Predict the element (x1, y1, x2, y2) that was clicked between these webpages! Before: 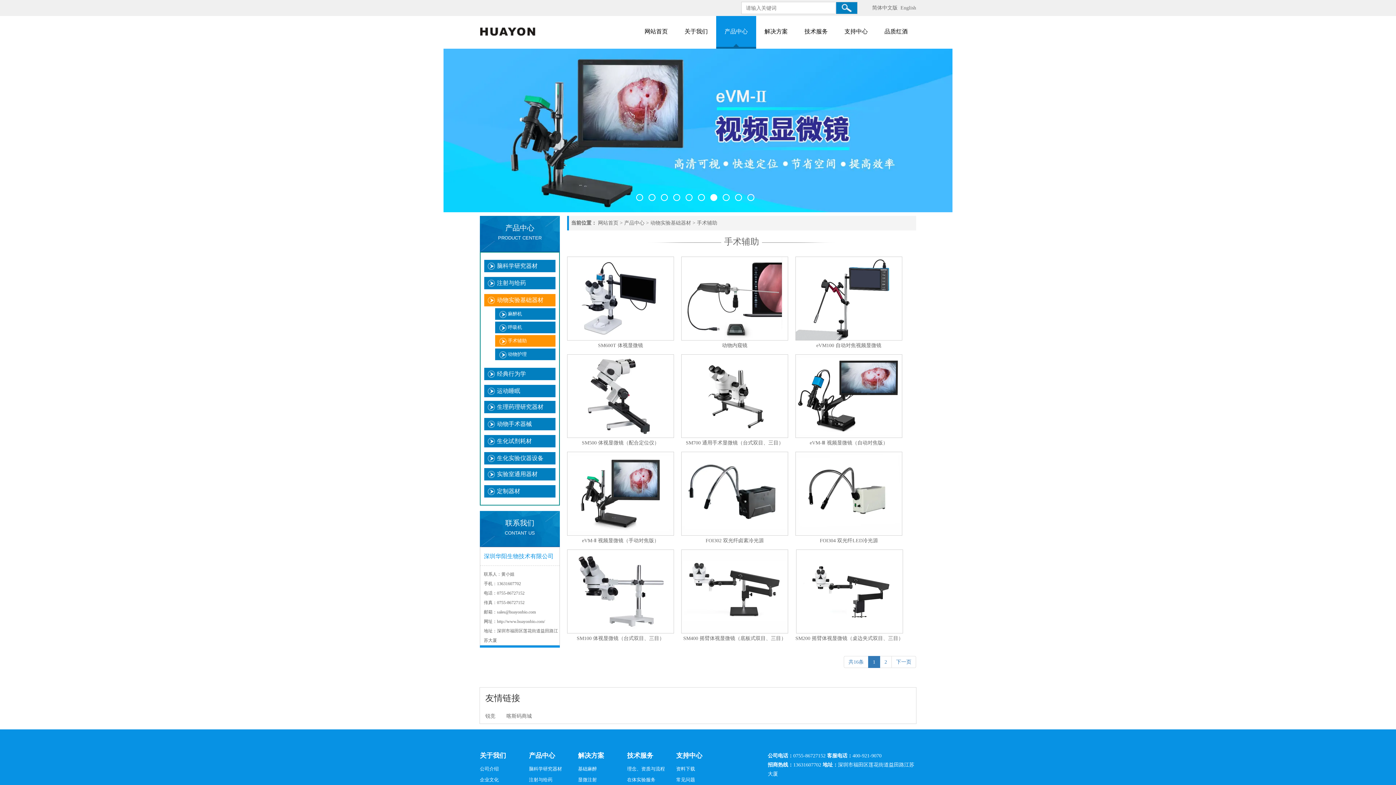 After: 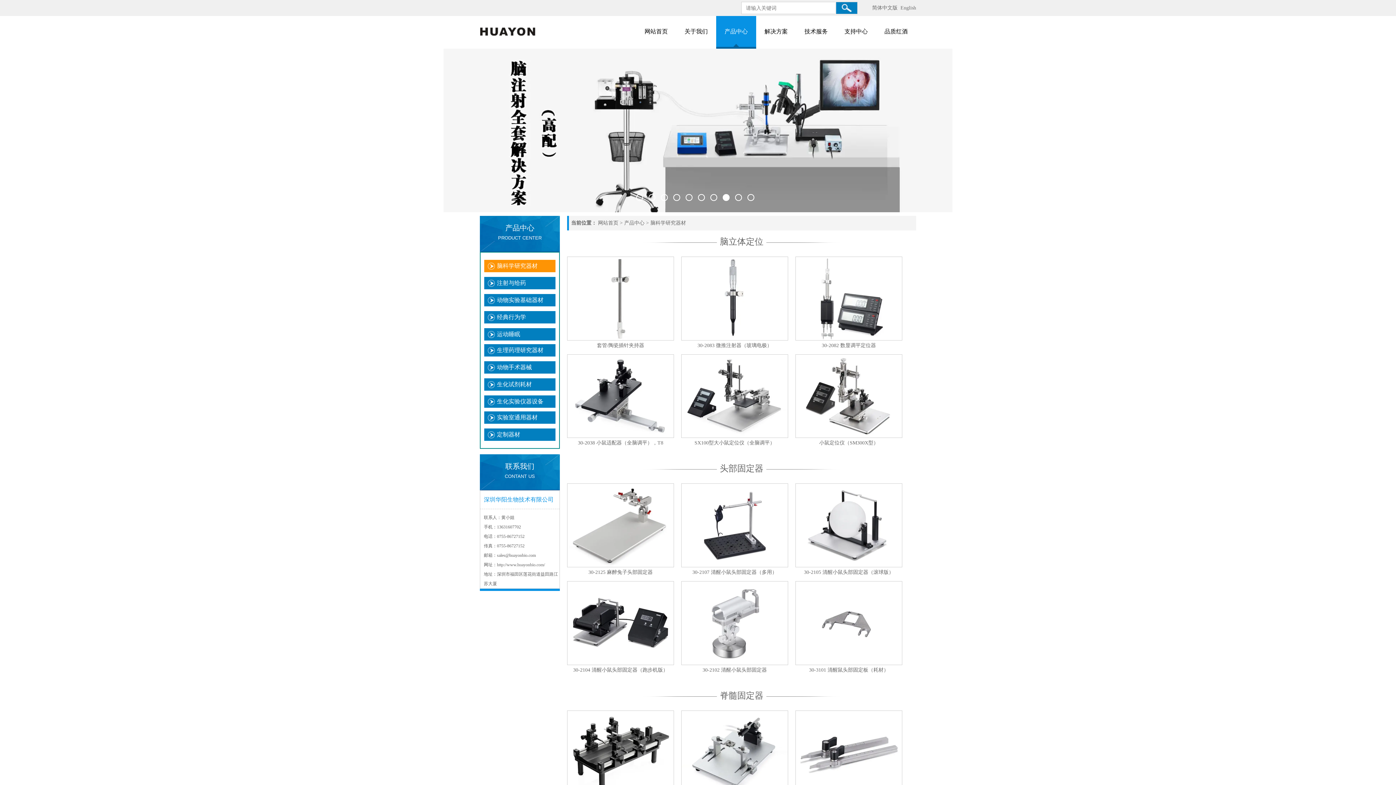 Action: bbox: (529, 763, 572, 774) label: 脑科学研究器材